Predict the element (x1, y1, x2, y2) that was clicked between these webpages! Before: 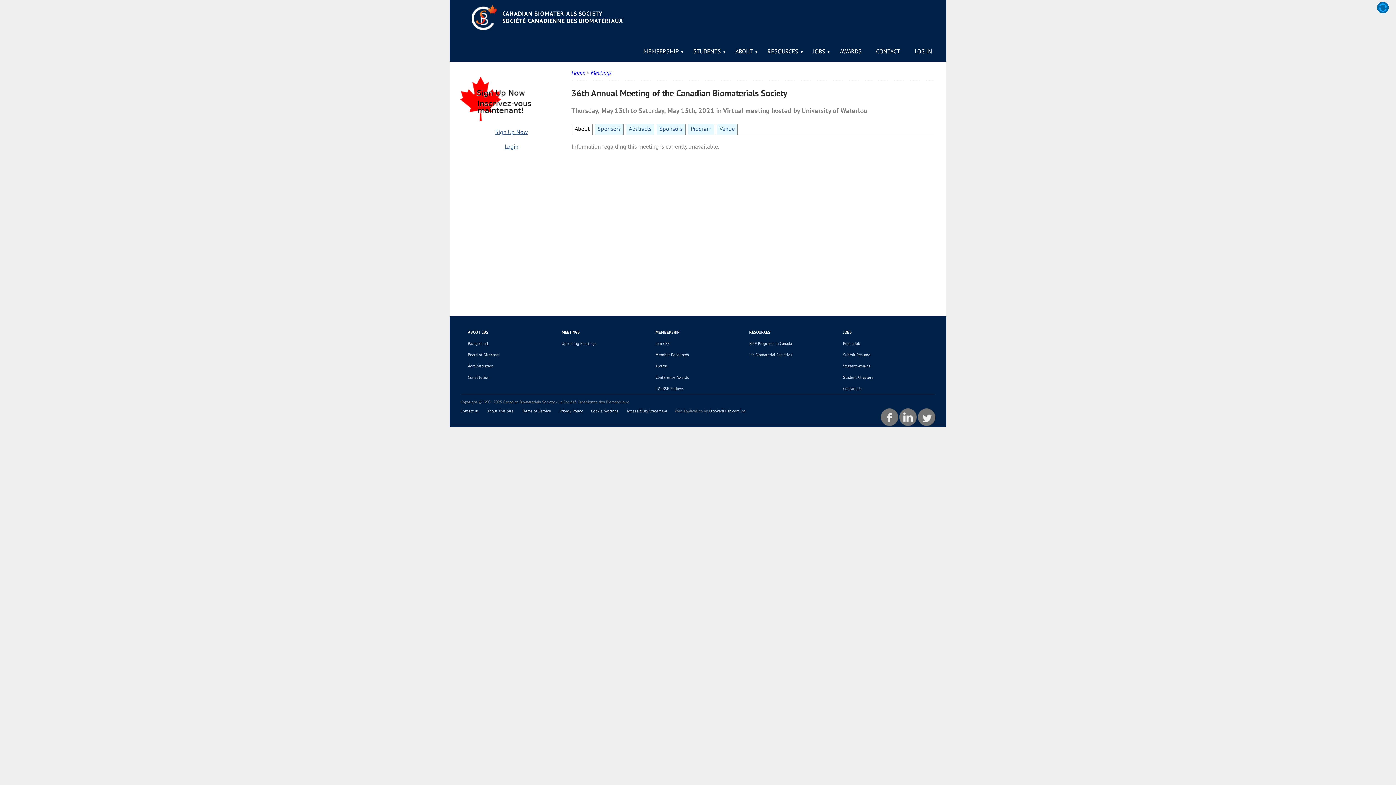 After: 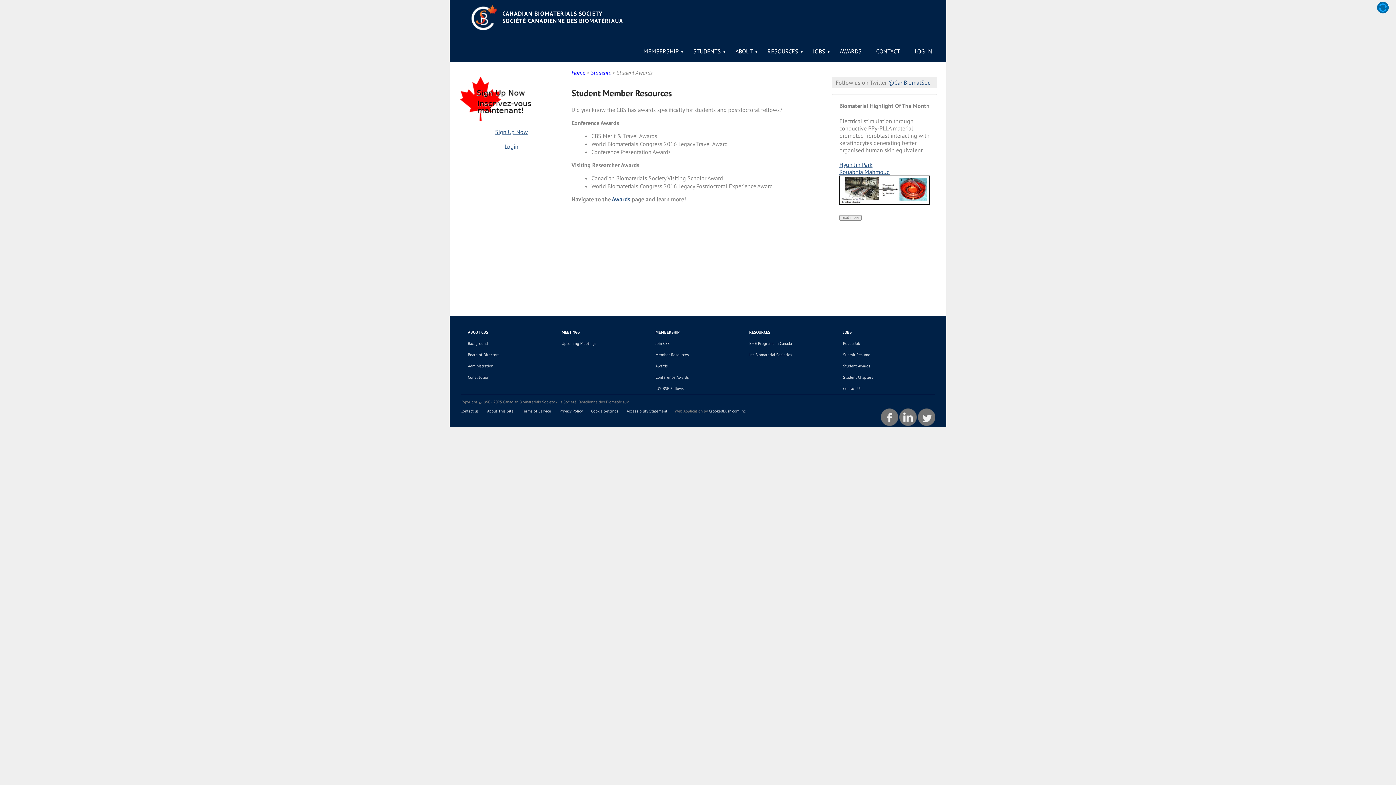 Action: bbox: (843, 363, 870, 368) label: Student Awards